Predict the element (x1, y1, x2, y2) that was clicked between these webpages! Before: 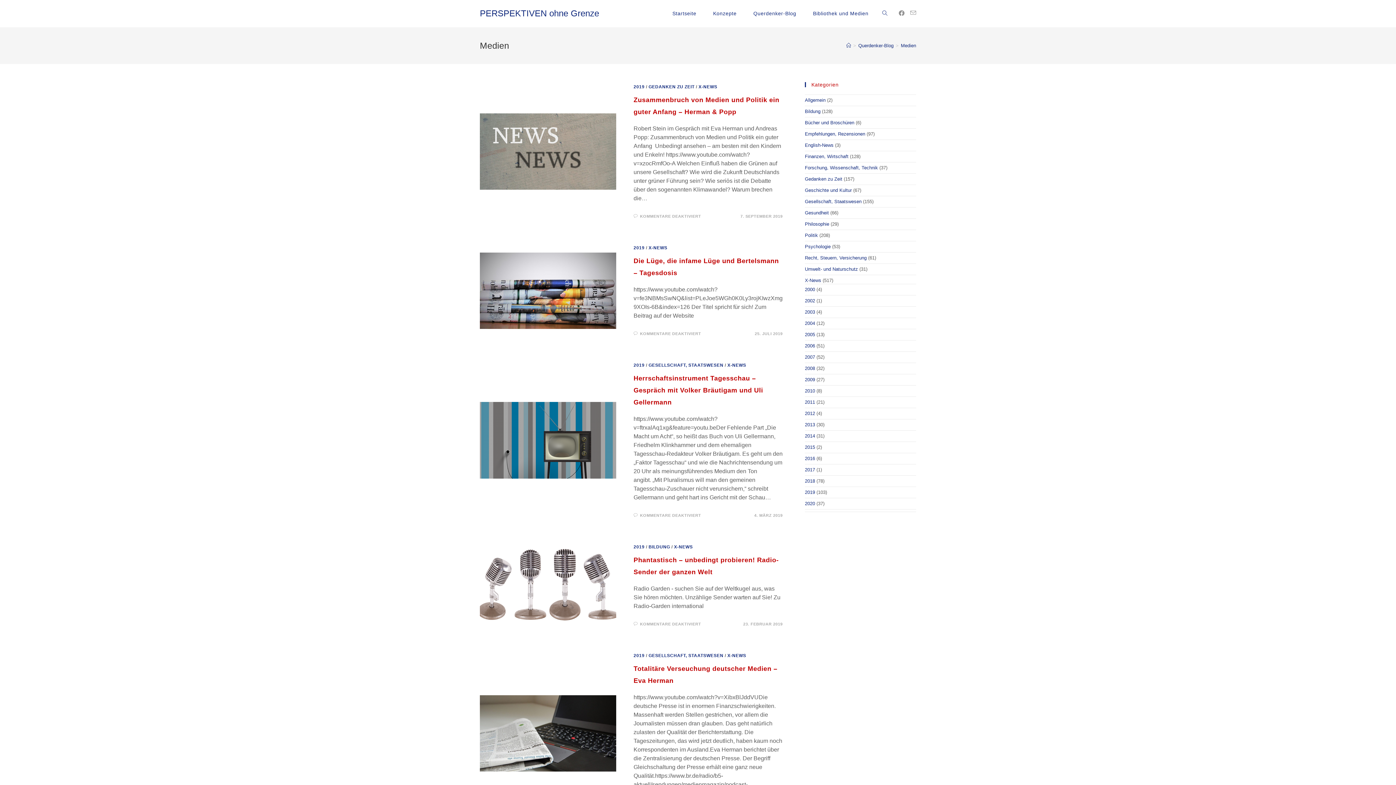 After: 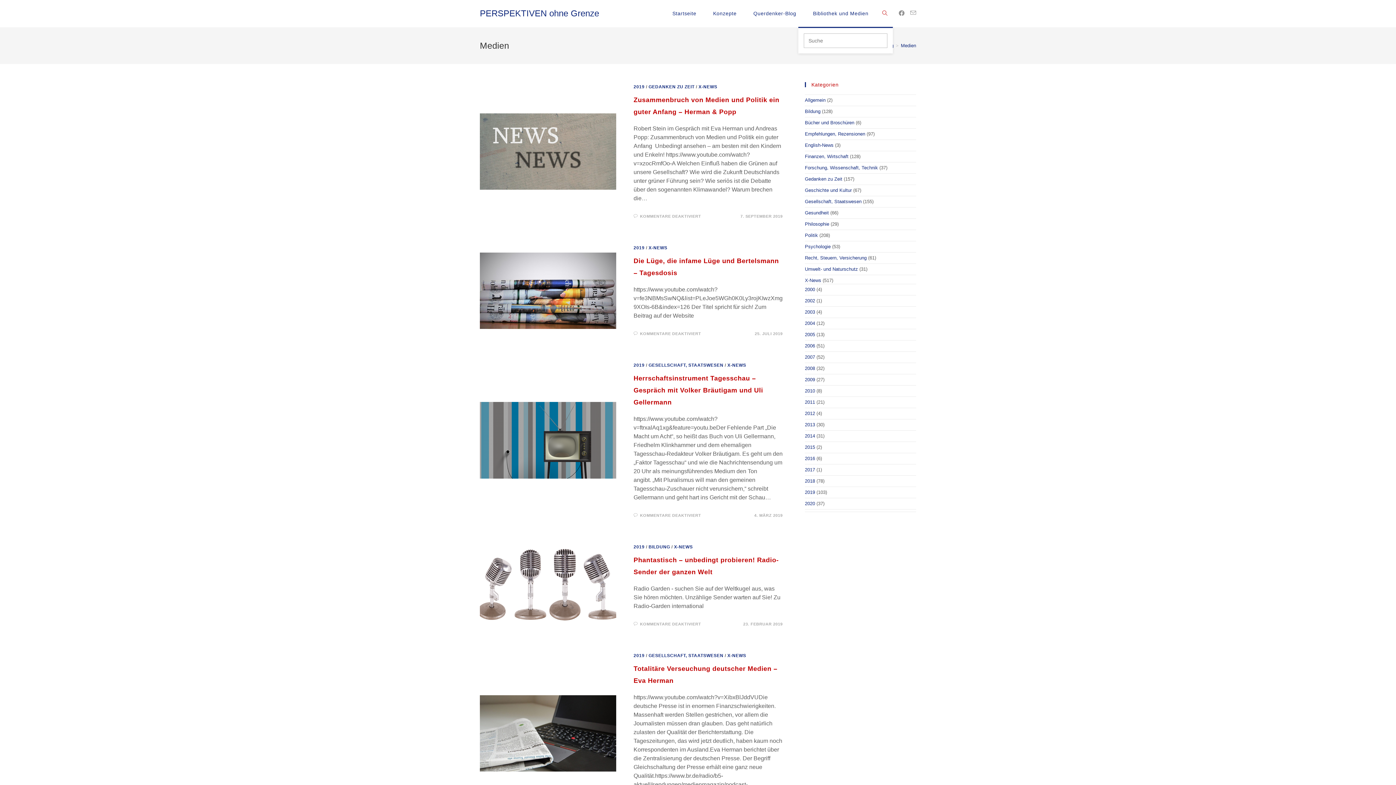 Action: label: Search website bbox: (877, 0, 893, 26)